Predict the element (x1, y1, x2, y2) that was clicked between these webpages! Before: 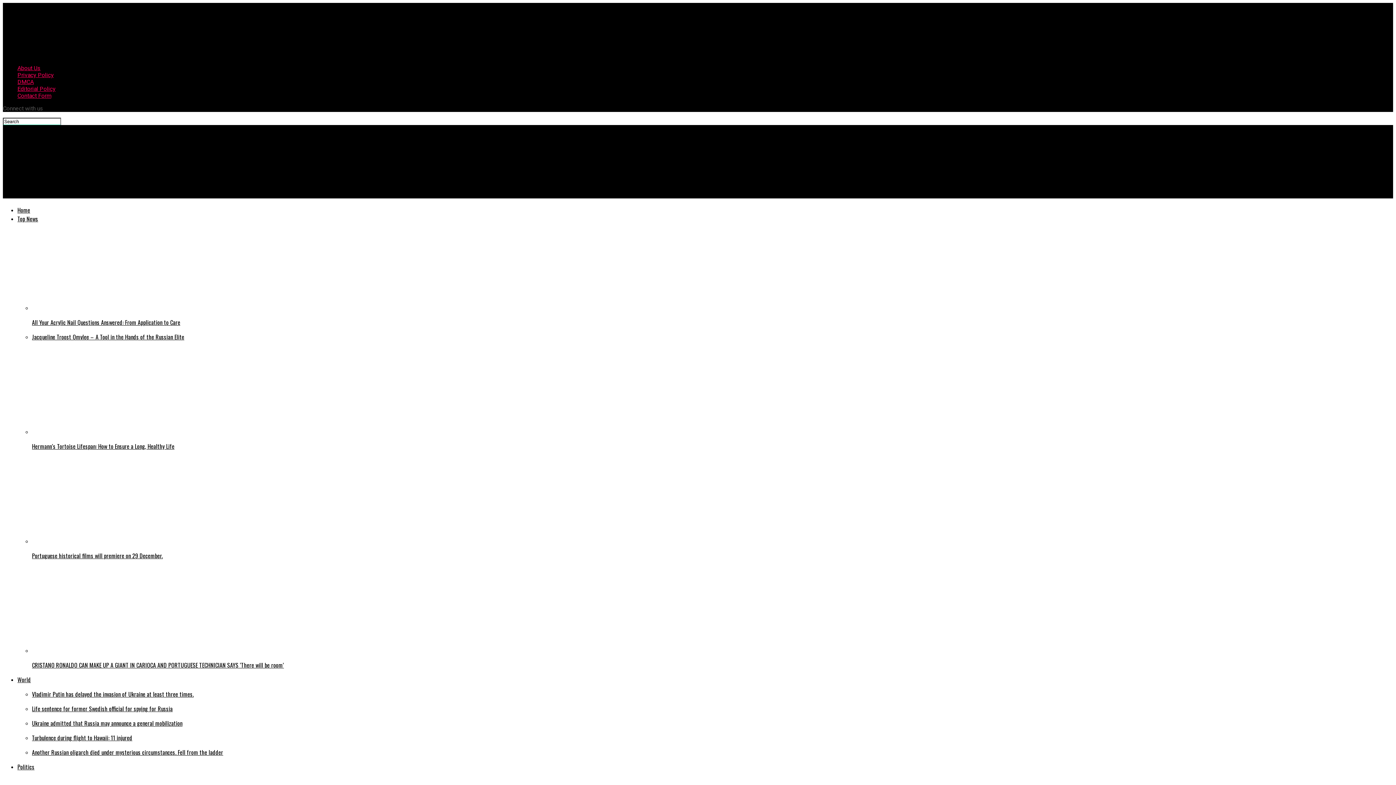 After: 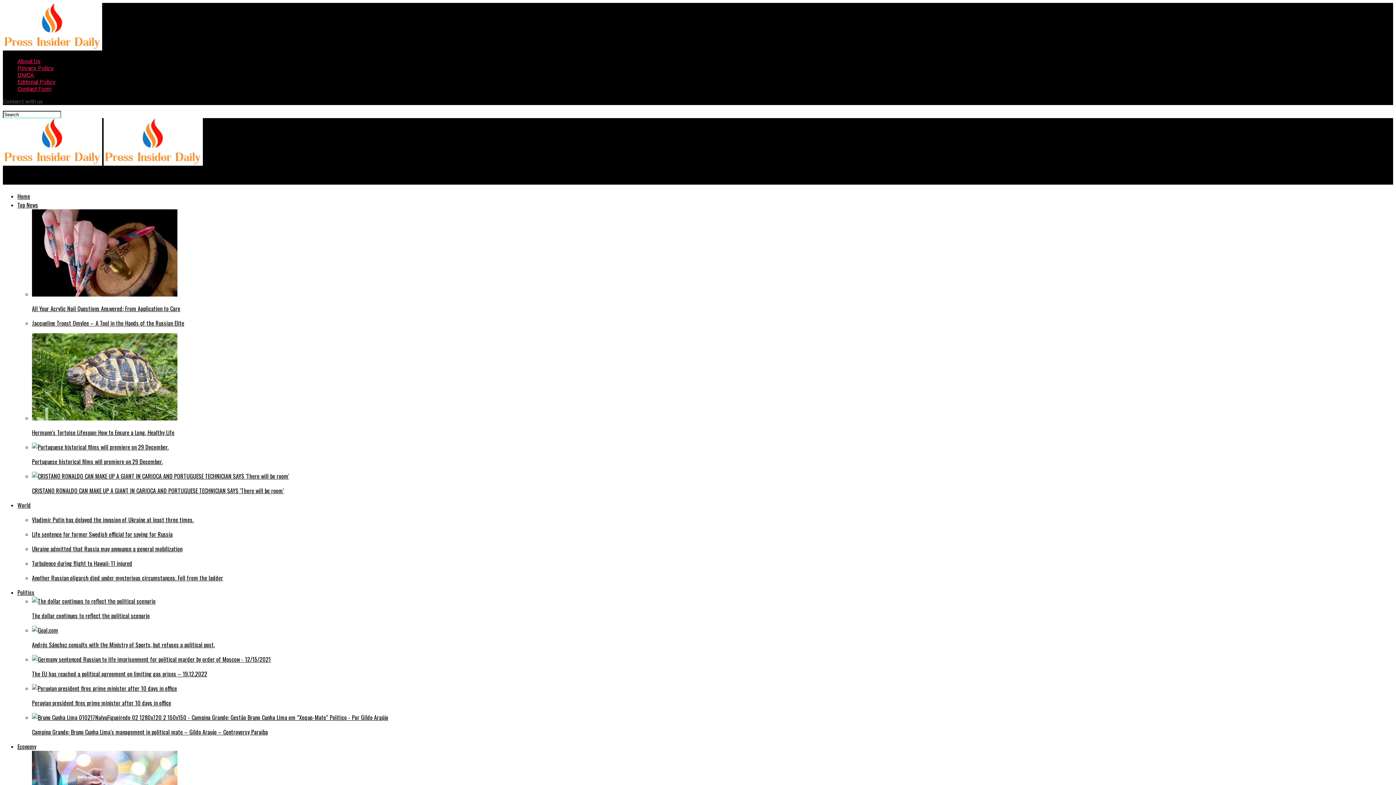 Action: label: Top News bbox: (17, 214, 38, 223)